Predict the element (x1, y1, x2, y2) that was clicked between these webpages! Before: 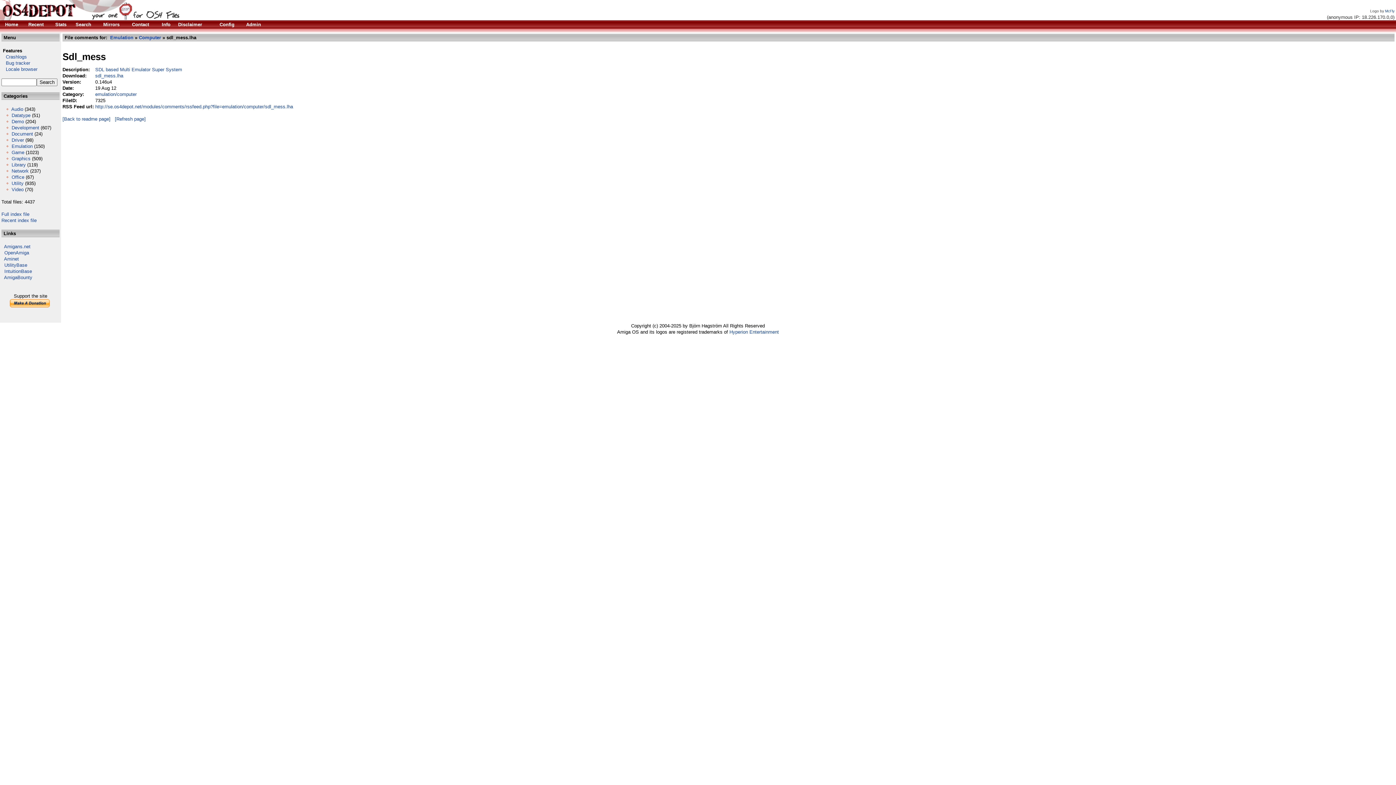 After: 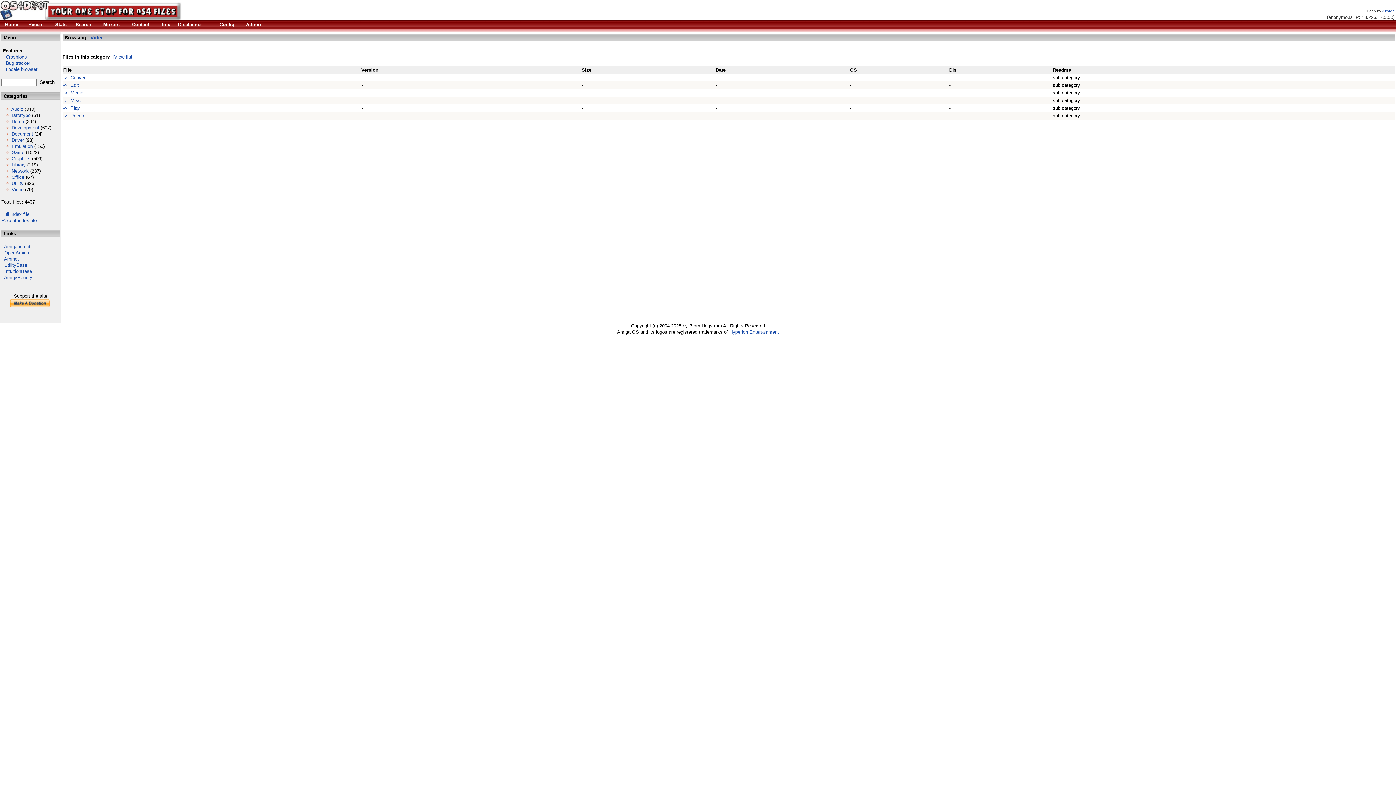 Action: bbox: (11, 186, 23, 192) label: Video